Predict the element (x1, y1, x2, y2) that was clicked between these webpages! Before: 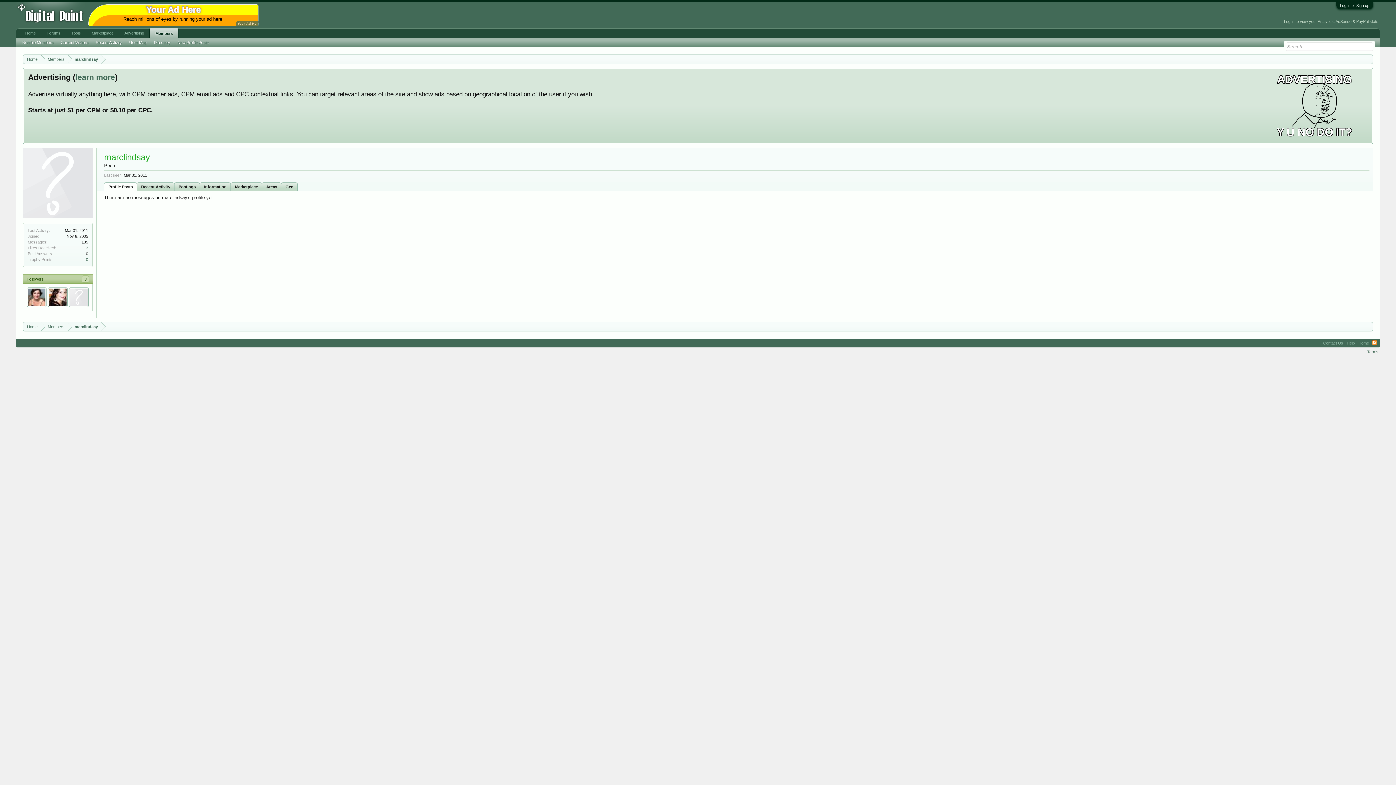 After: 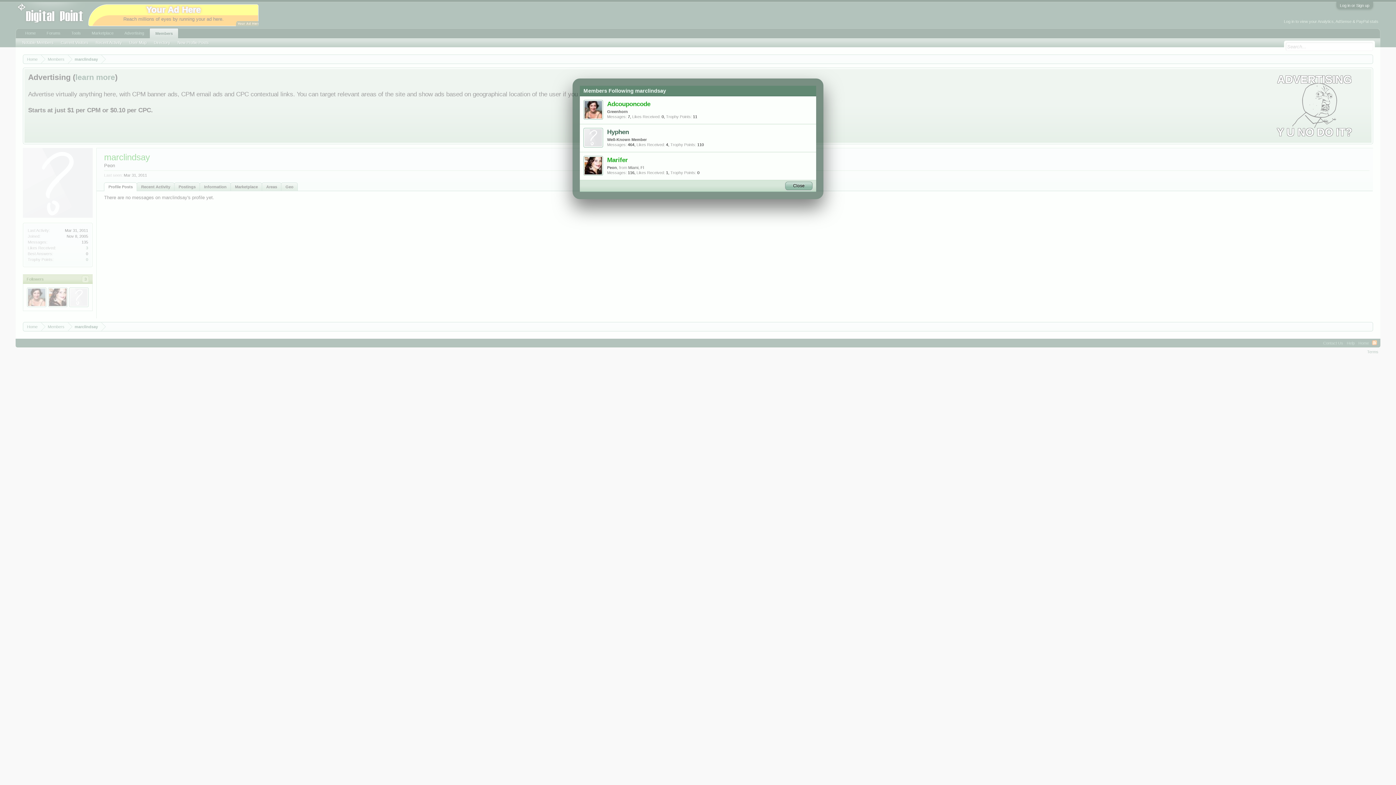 Action: label: 3 bbox: (81, 275, 89, 282)